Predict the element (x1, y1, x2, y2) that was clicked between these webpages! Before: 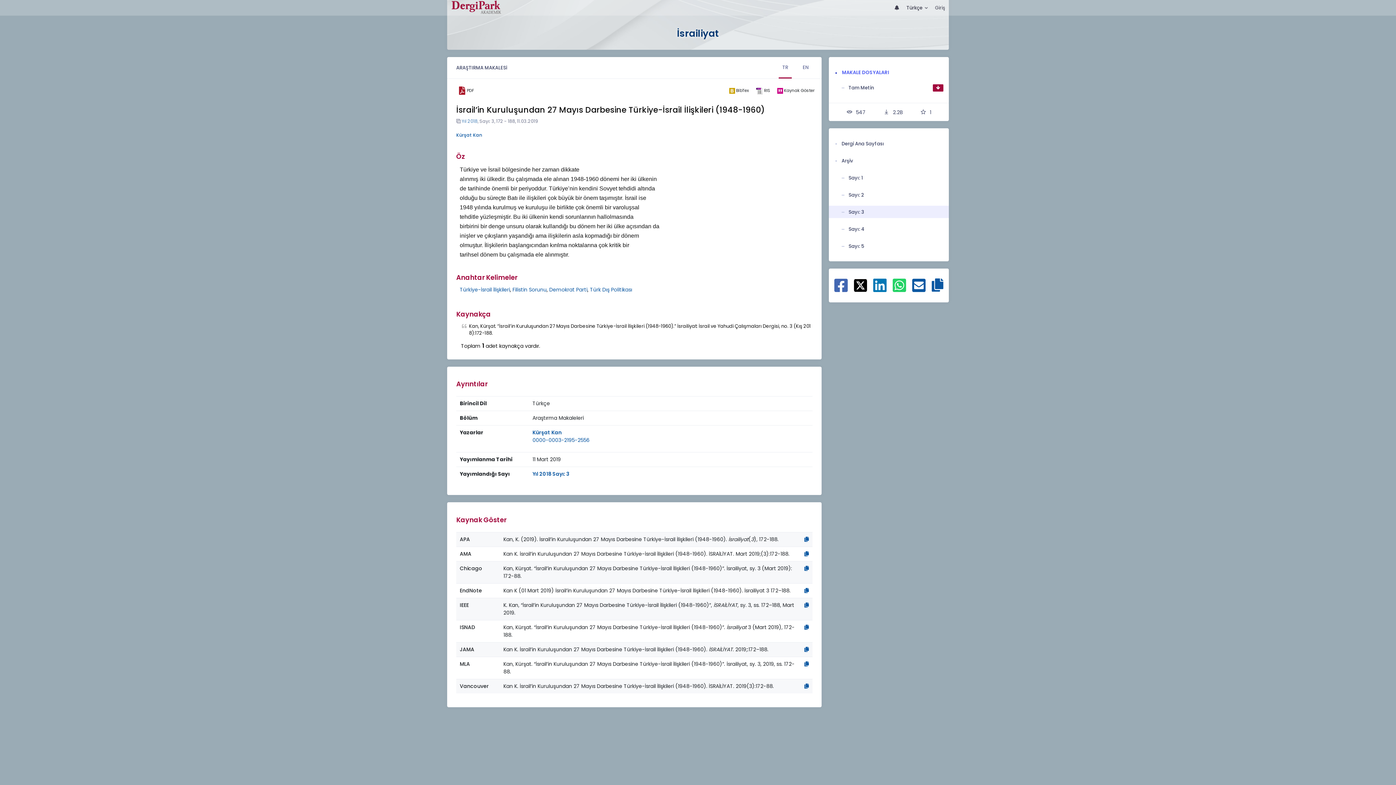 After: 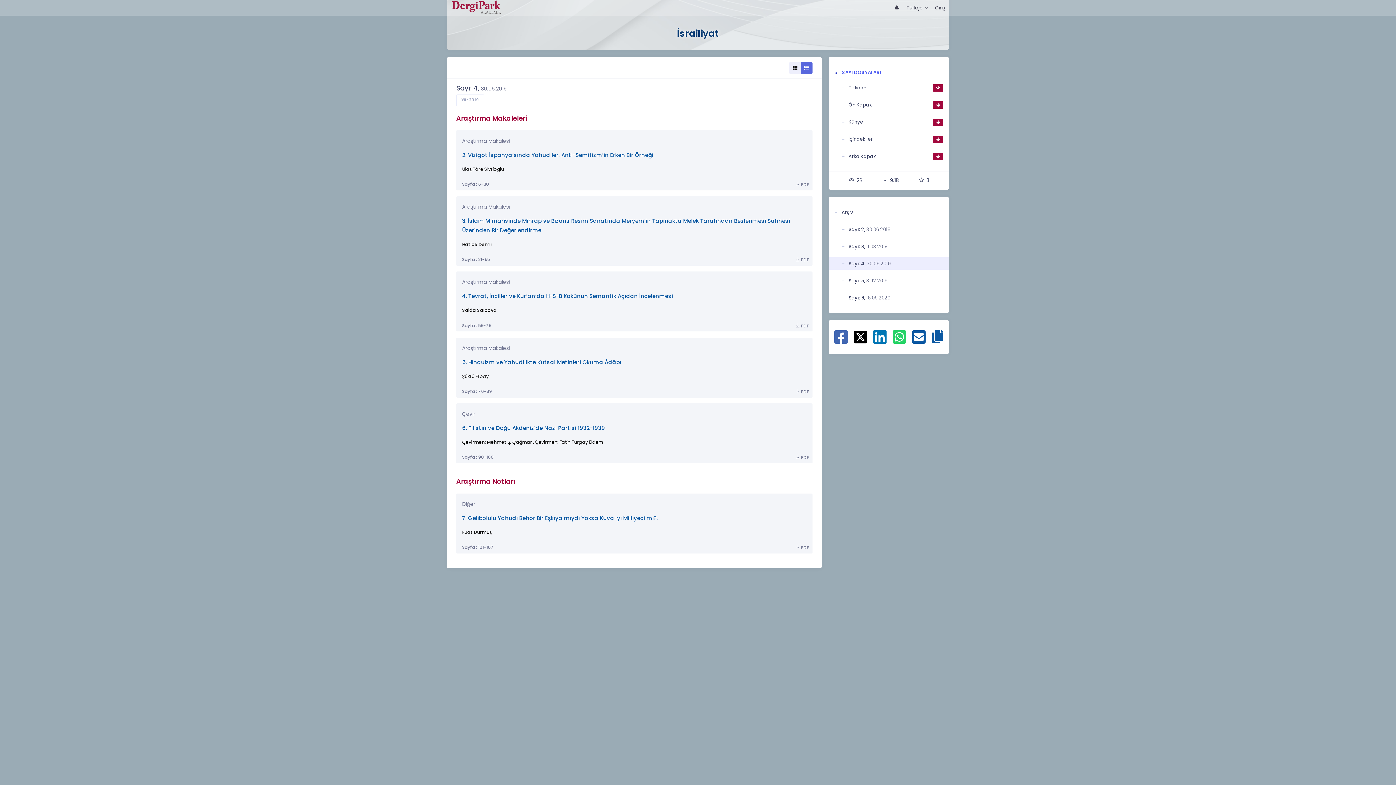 Action: label: Sayı: 4 bbox: (841, 222, 943, 235)